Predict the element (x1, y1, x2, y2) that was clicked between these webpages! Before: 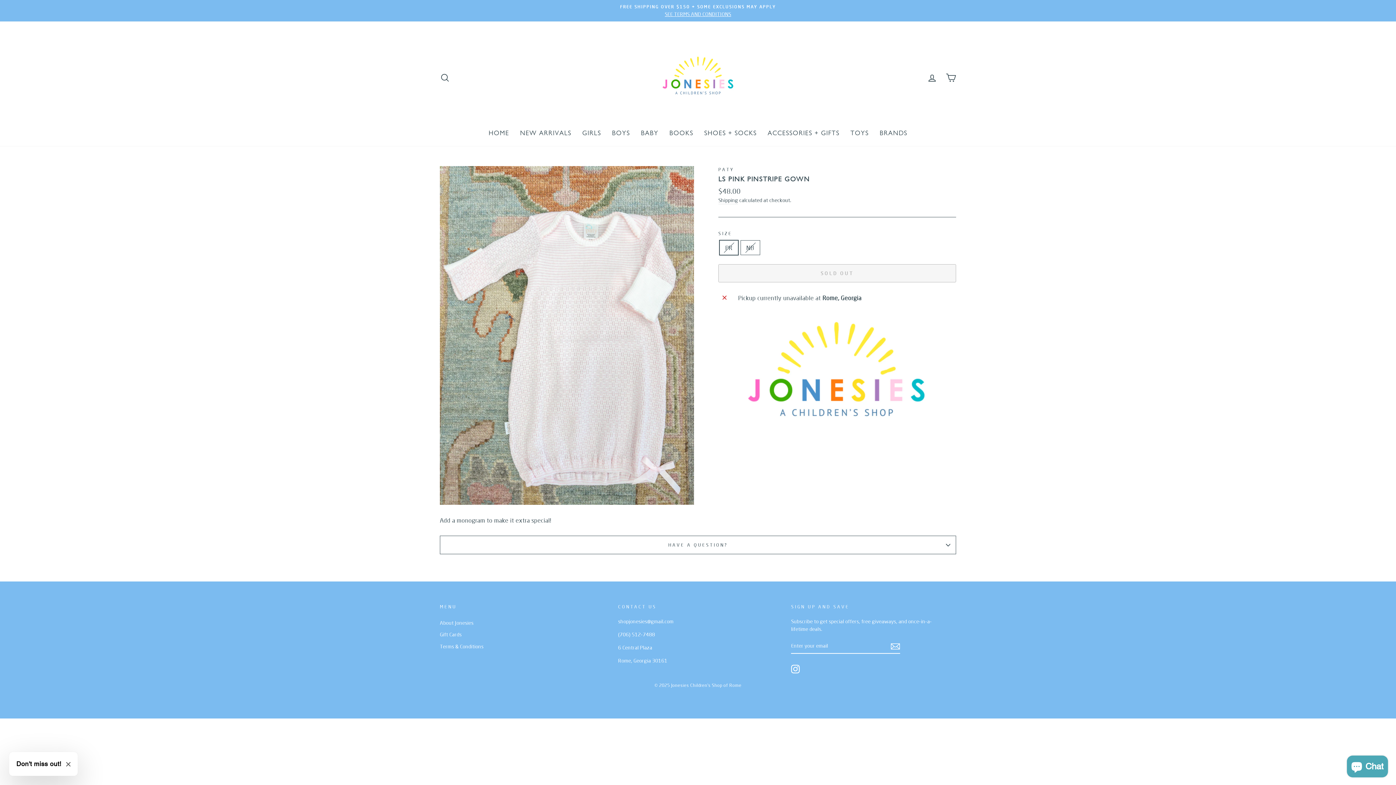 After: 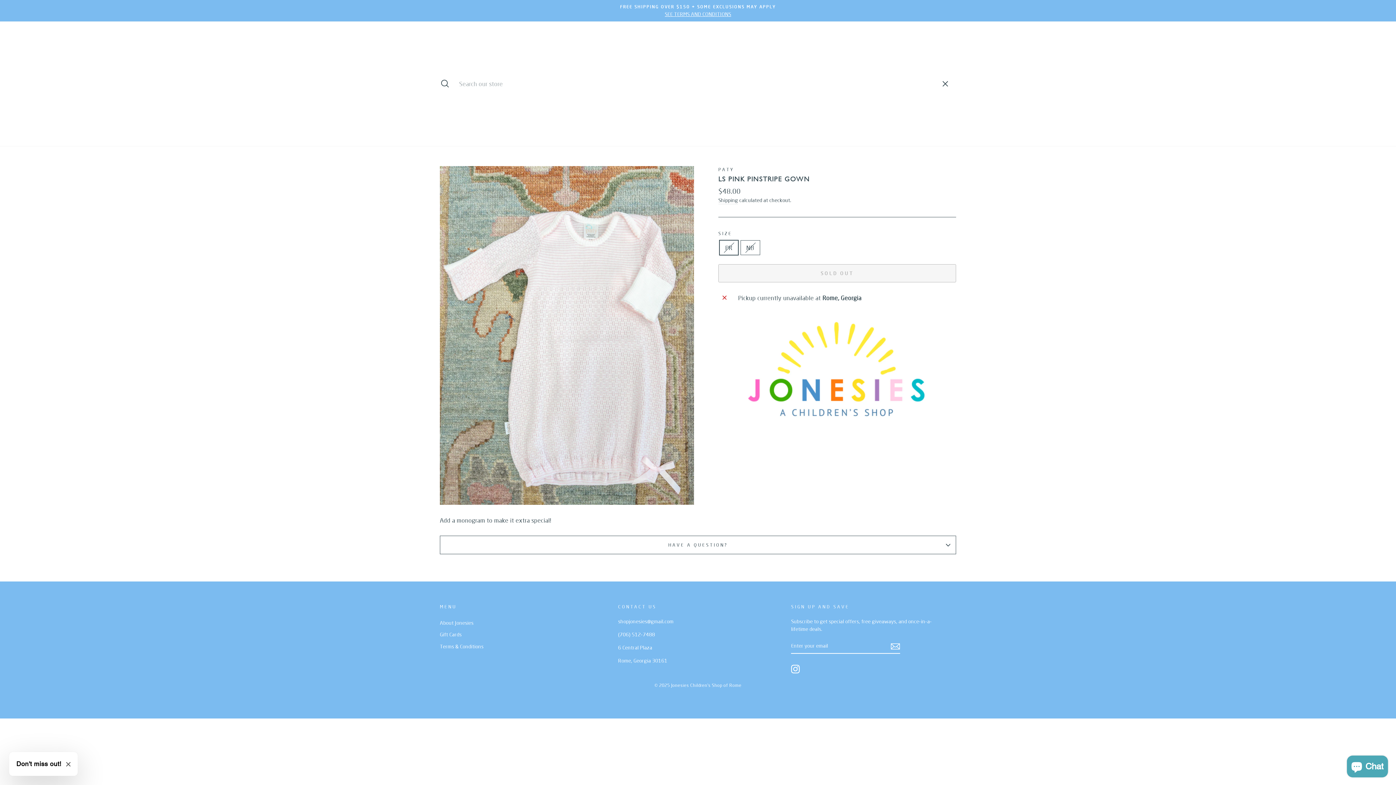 Action: bbox: (435, 70, 454, 85) label: SEARCH